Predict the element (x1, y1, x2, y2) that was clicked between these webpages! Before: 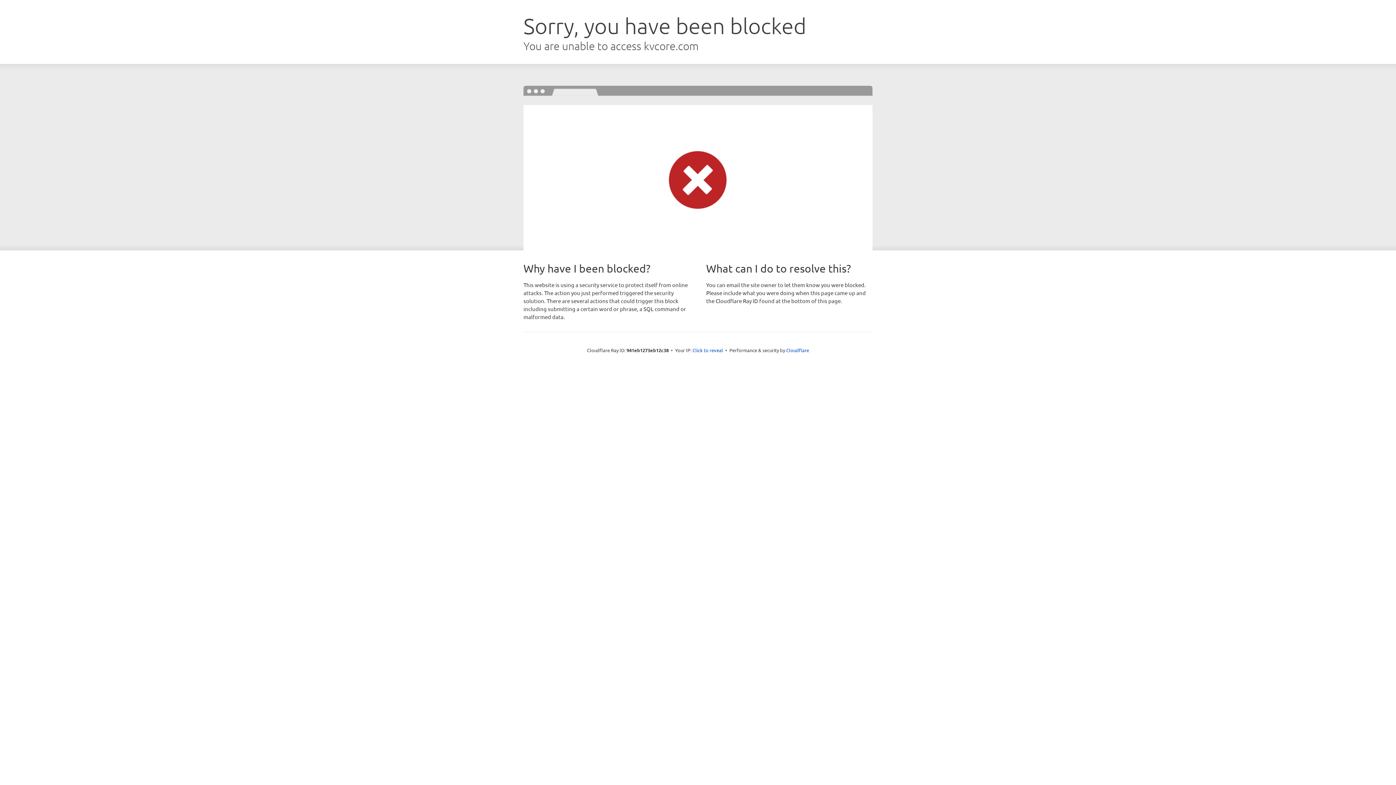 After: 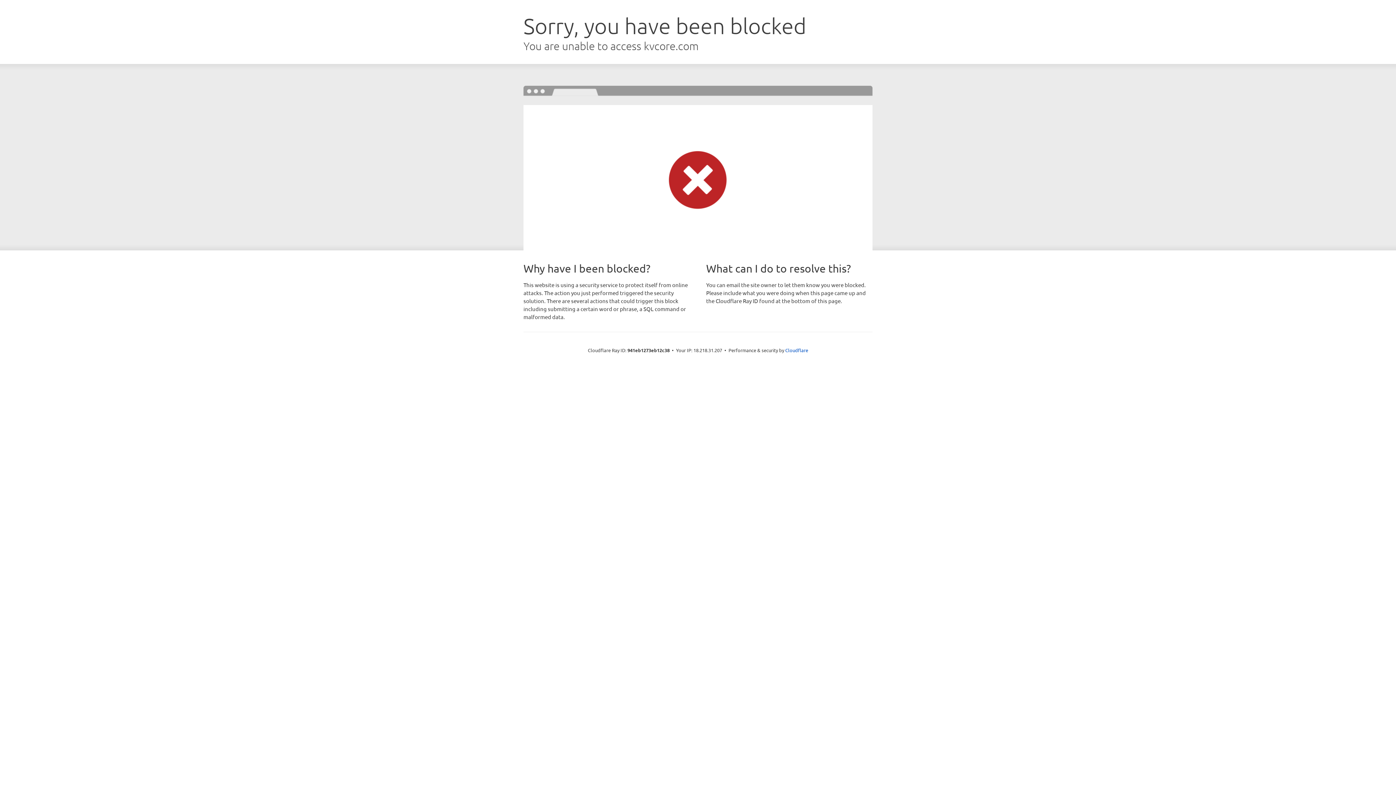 Action: label: Click to reveal bbox: (692, 346, 723, 353)